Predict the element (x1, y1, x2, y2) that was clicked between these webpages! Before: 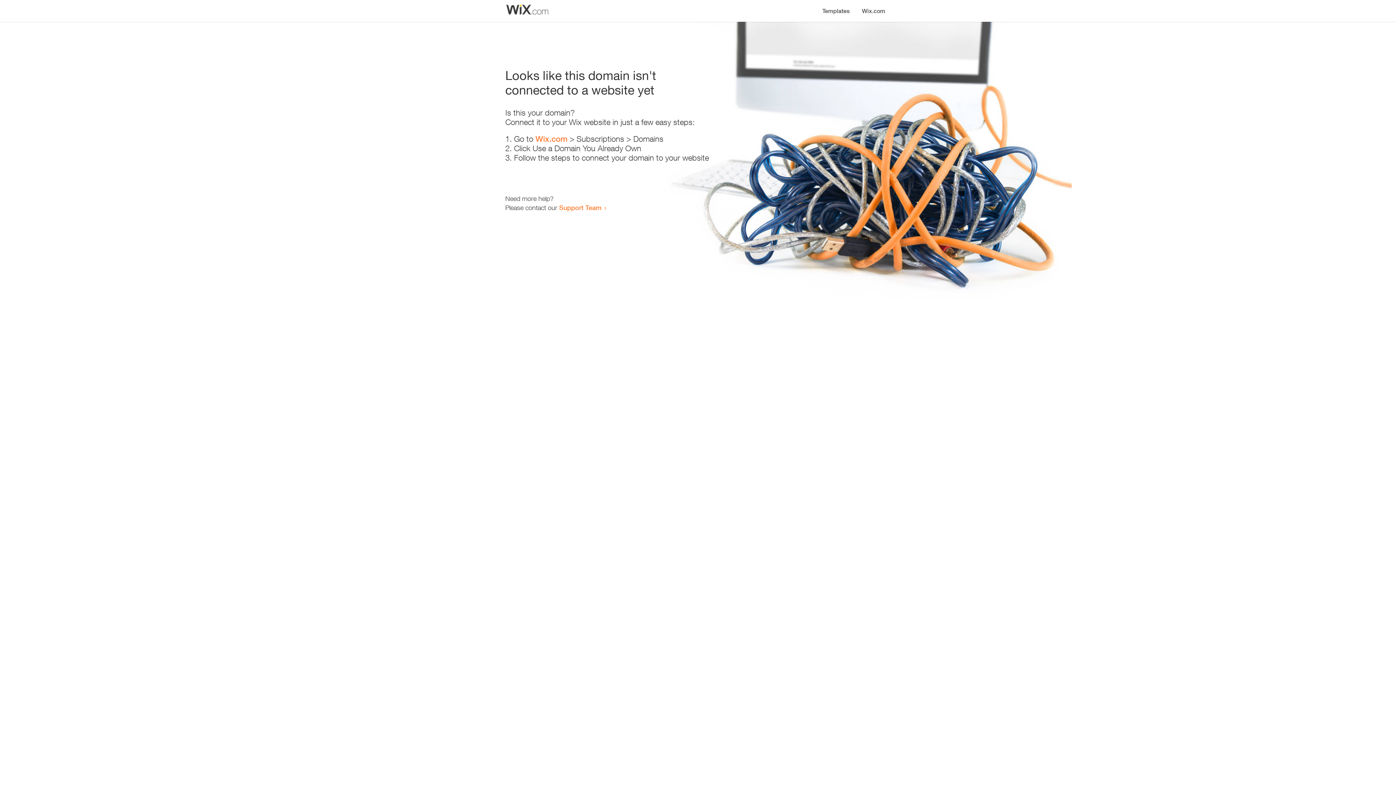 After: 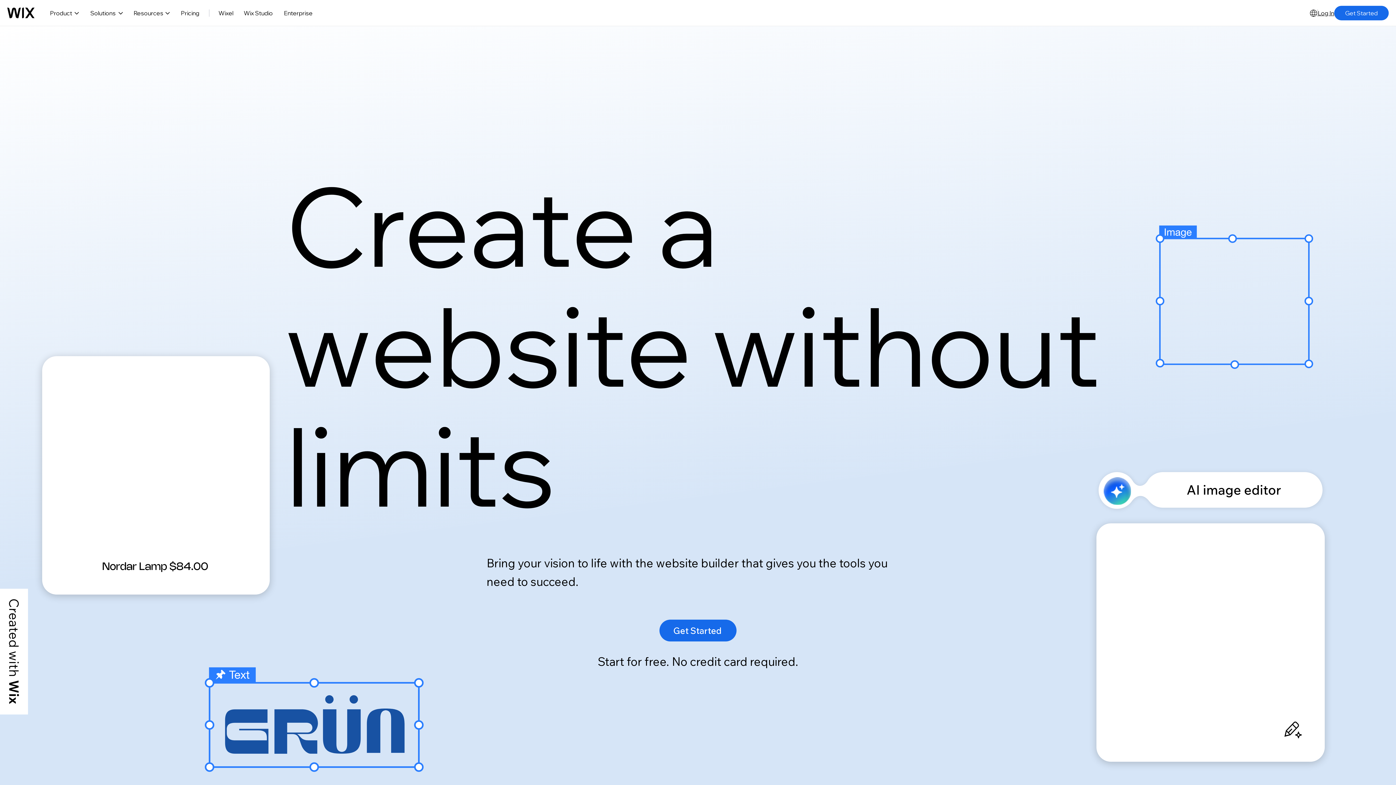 Action: bbox: (856, 0, 890, 14) label: Wix.com